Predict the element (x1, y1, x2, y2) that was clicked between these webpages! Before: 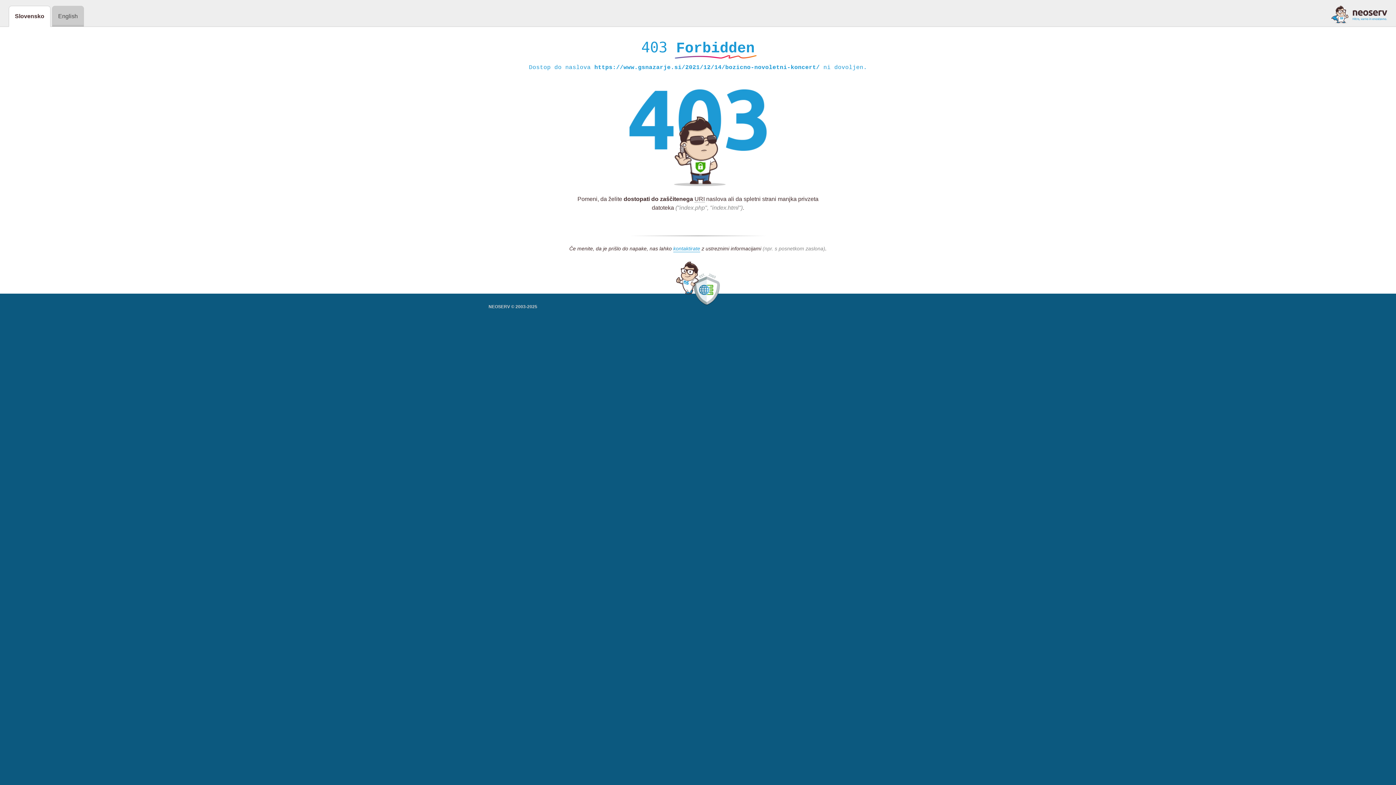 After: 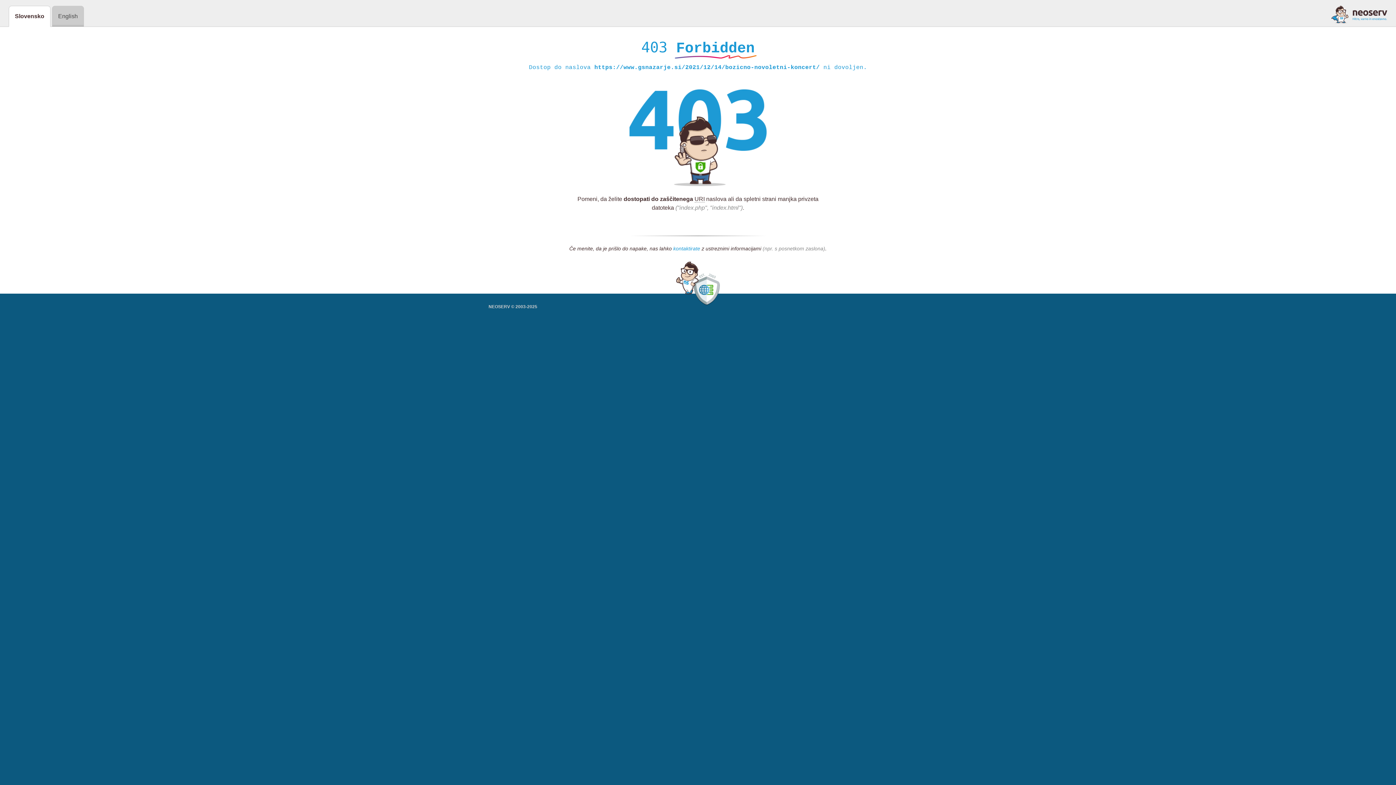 Action: bbox: (673, 245, 700, 252) label: kontaktirate